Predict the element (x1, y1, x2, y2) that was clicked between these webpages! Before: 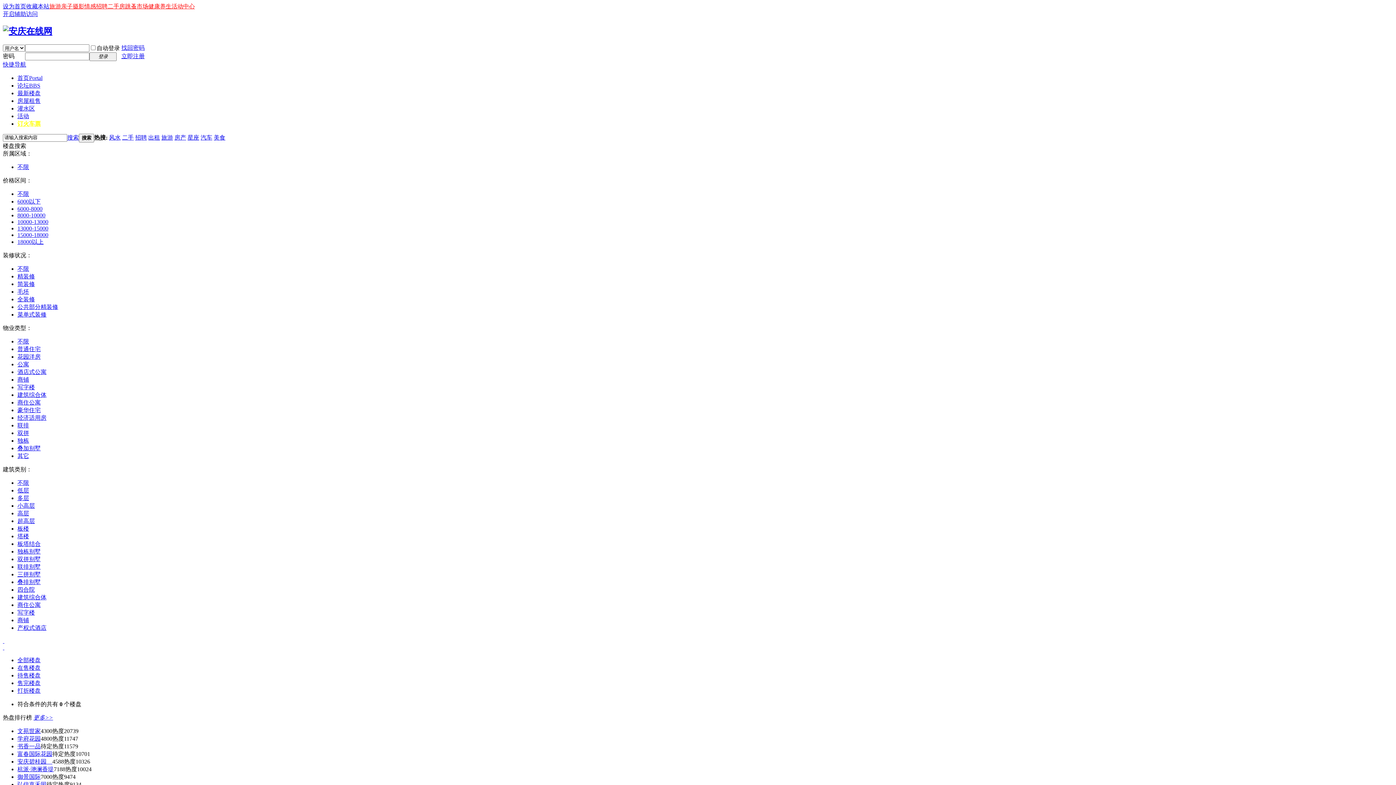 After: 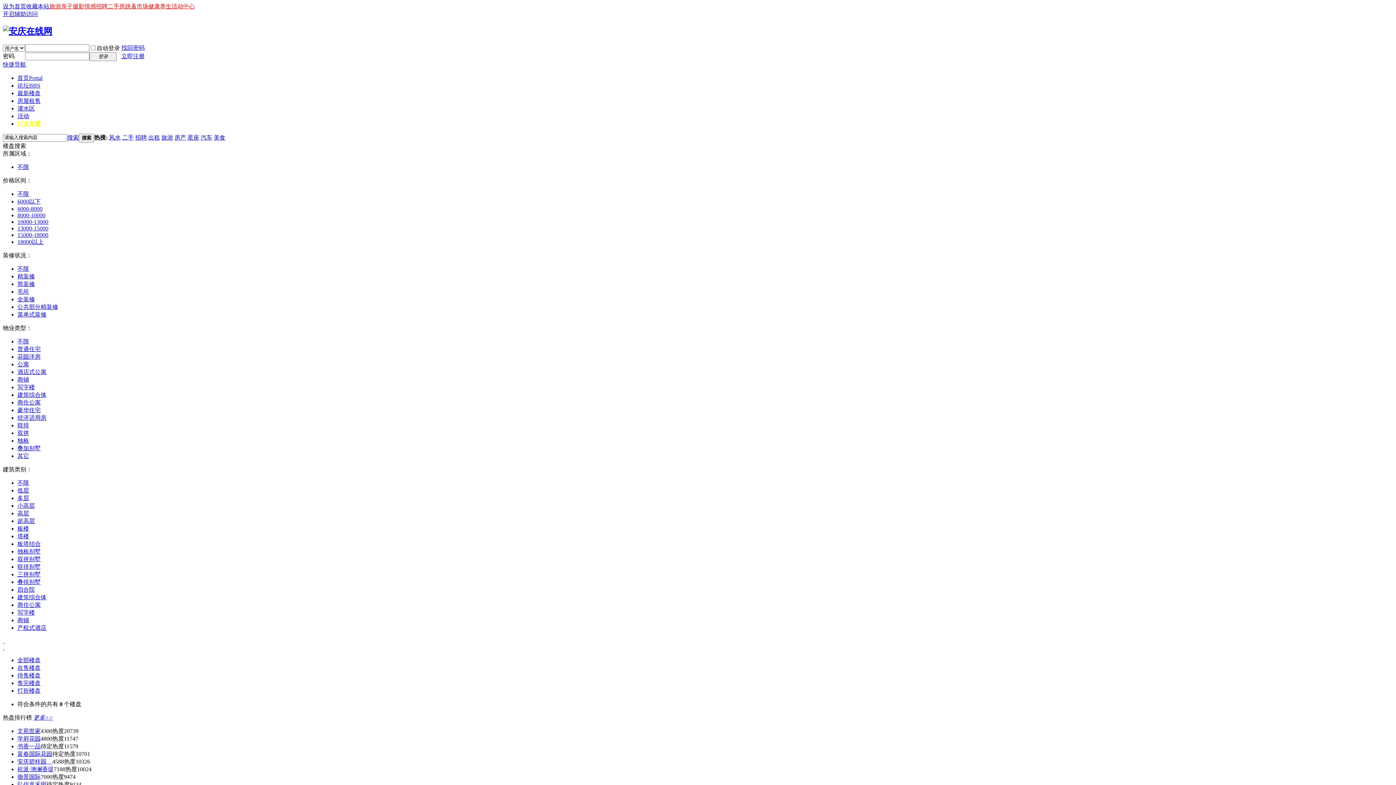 Action: bbox: (17, 353, 40, 359) label: 花园洋房